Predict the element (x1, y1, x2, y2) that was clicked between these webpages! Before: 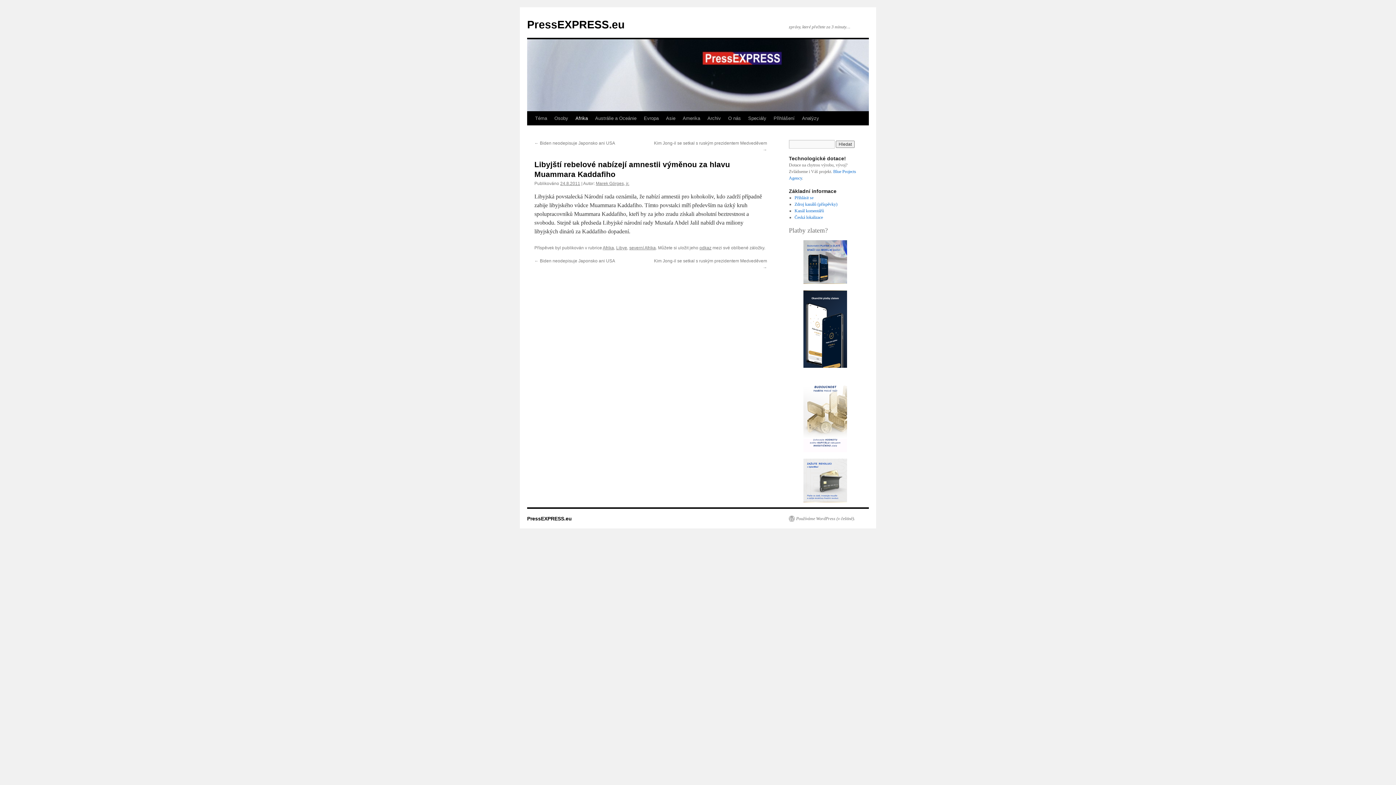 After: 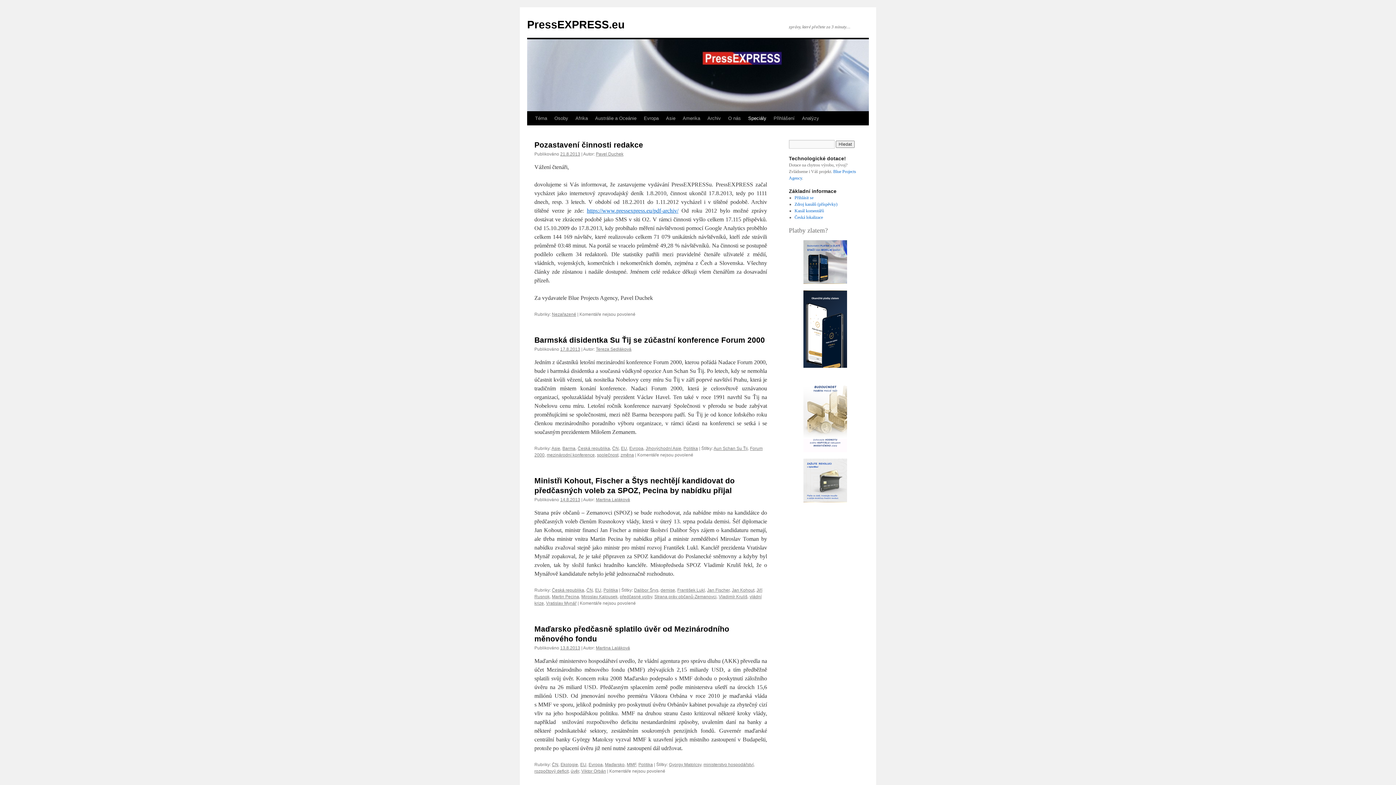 Action: label: PressEXPRESS.eu bbox: (527, 18, 624, 30)